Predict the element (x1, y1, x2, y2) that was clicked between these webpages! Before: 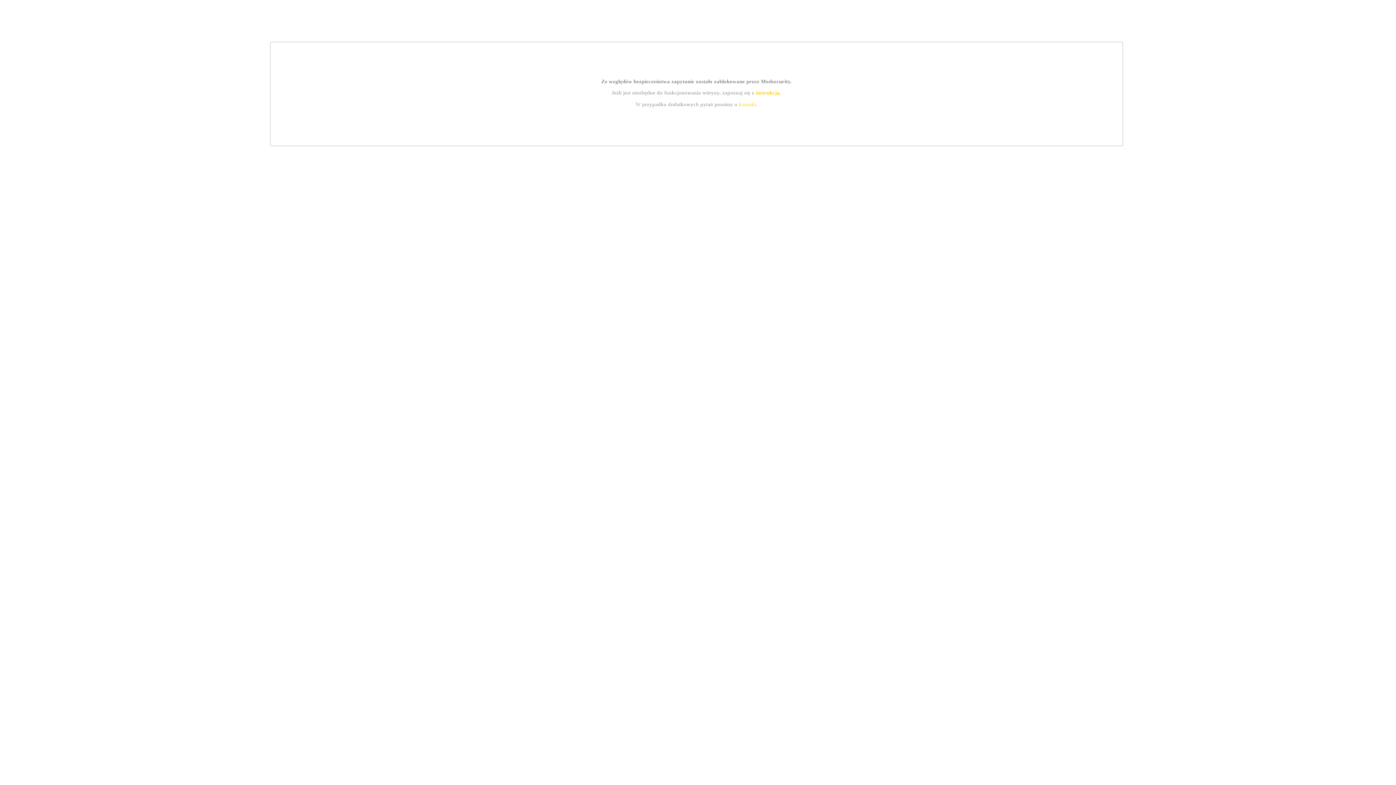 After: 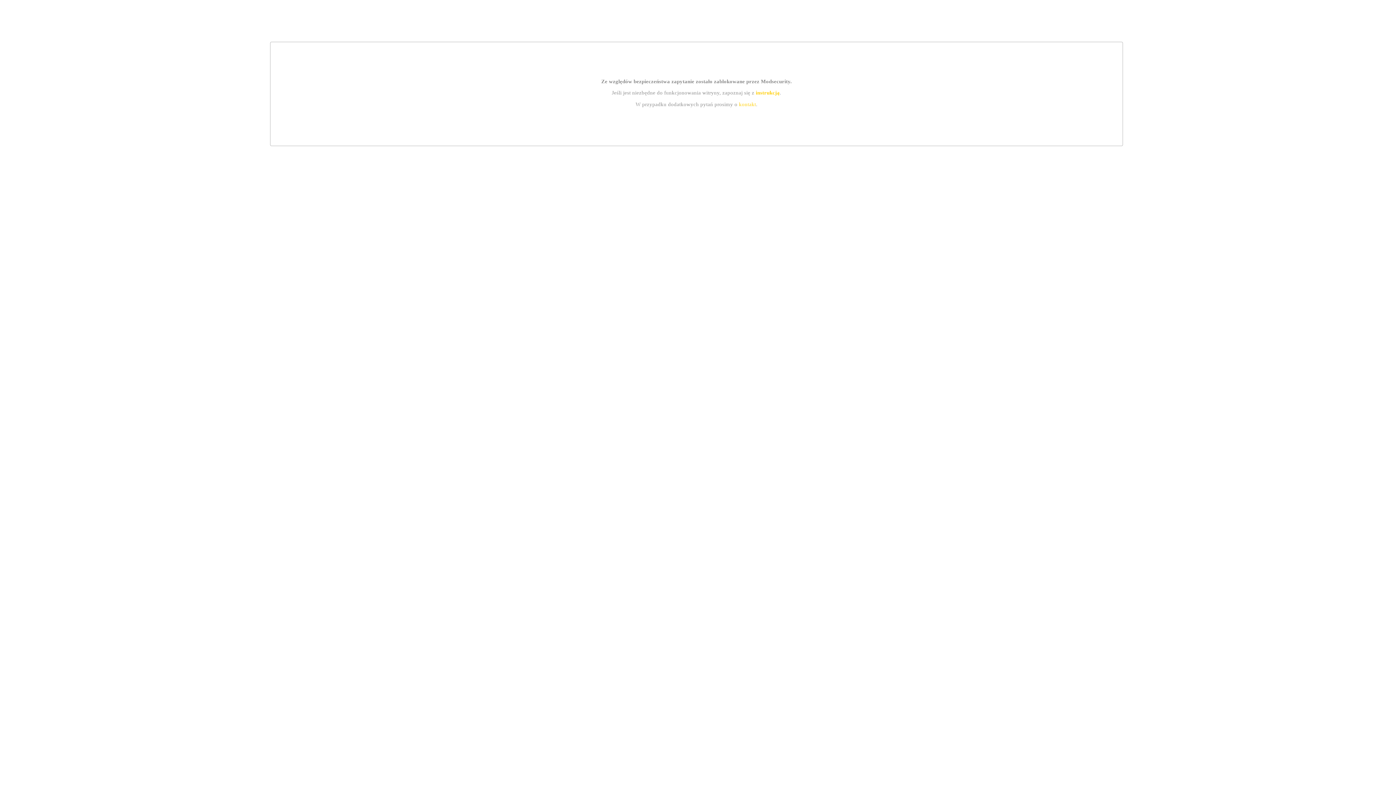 Action: label: kontakt bbox: (739, 101, 756, 107)